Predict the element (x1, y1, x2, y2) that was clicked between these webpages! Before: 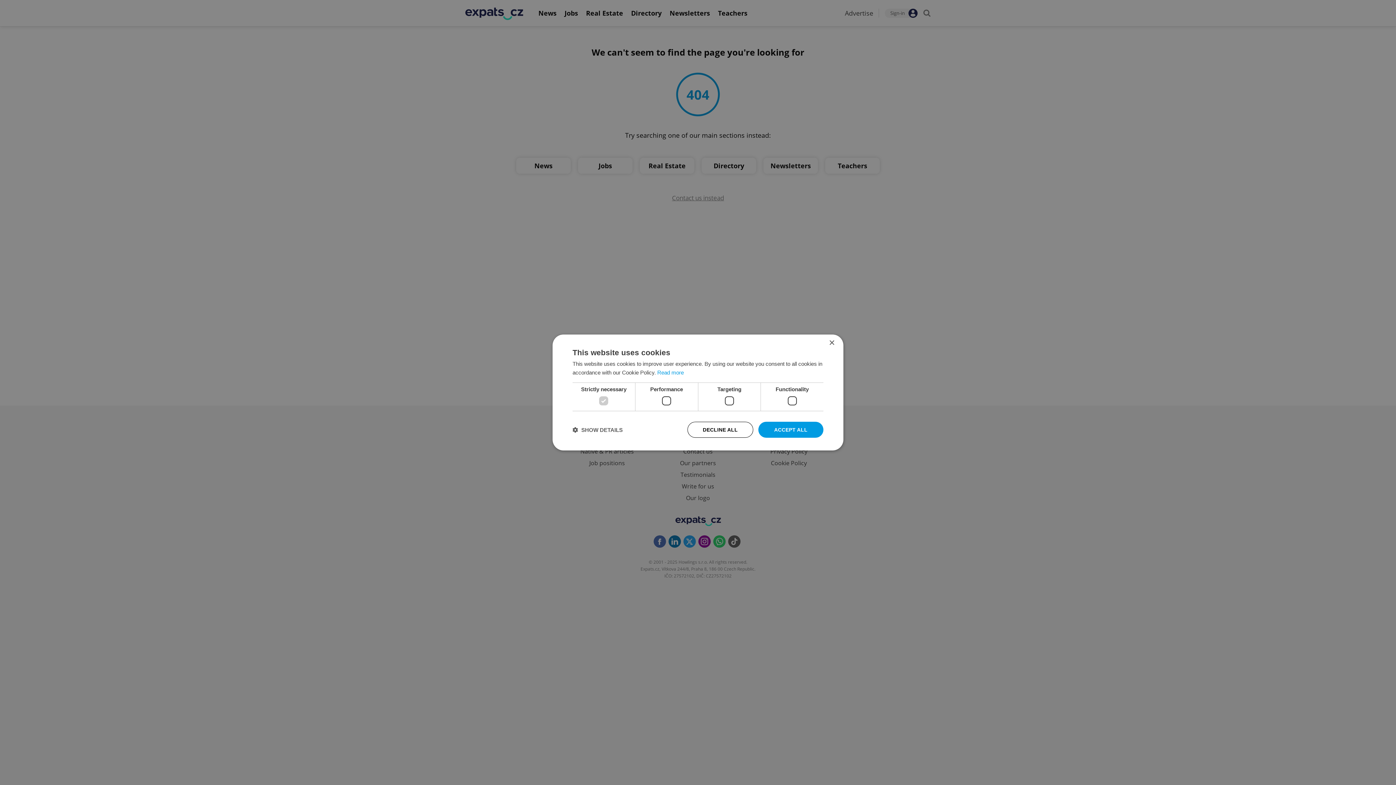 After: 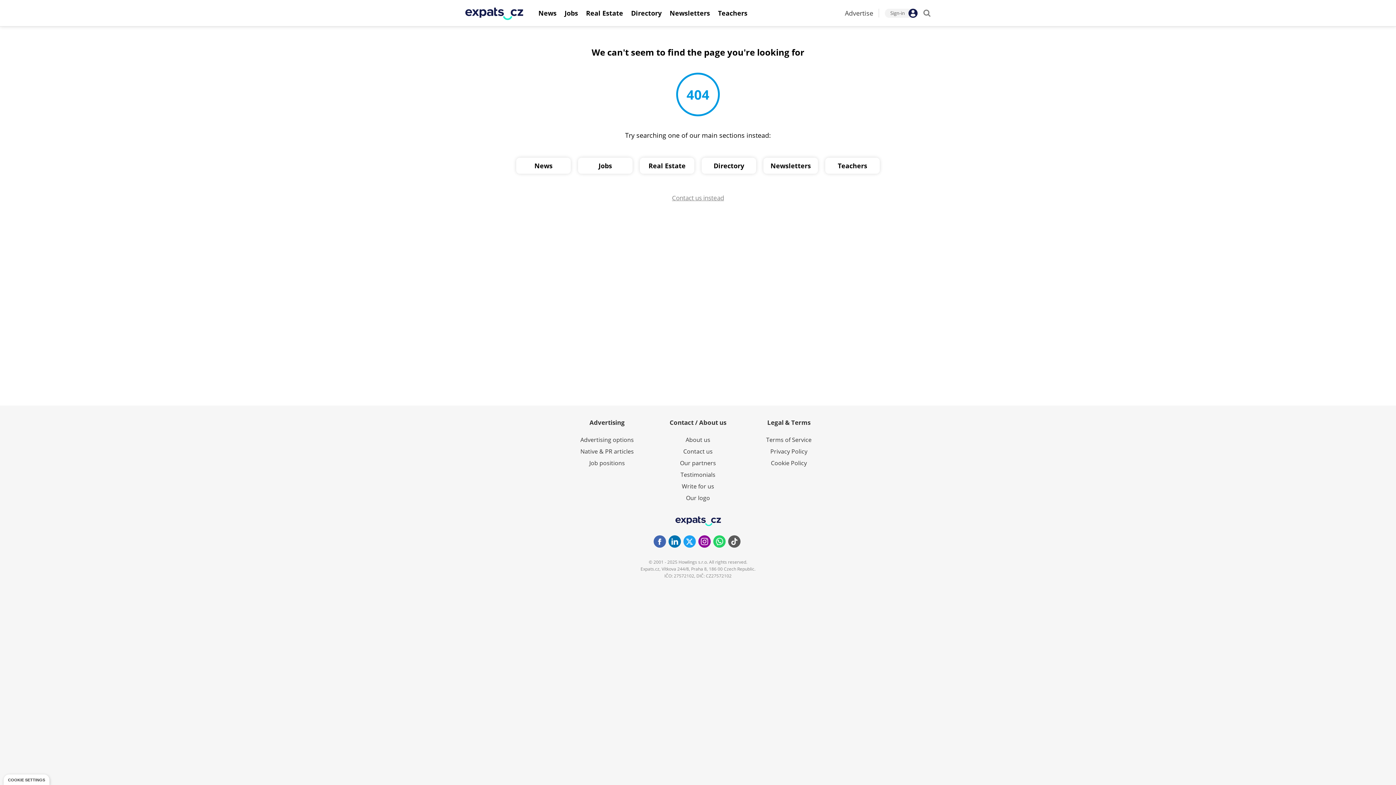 Action: bbox: (687, 422, 753, 438) label: DECLINE ALL